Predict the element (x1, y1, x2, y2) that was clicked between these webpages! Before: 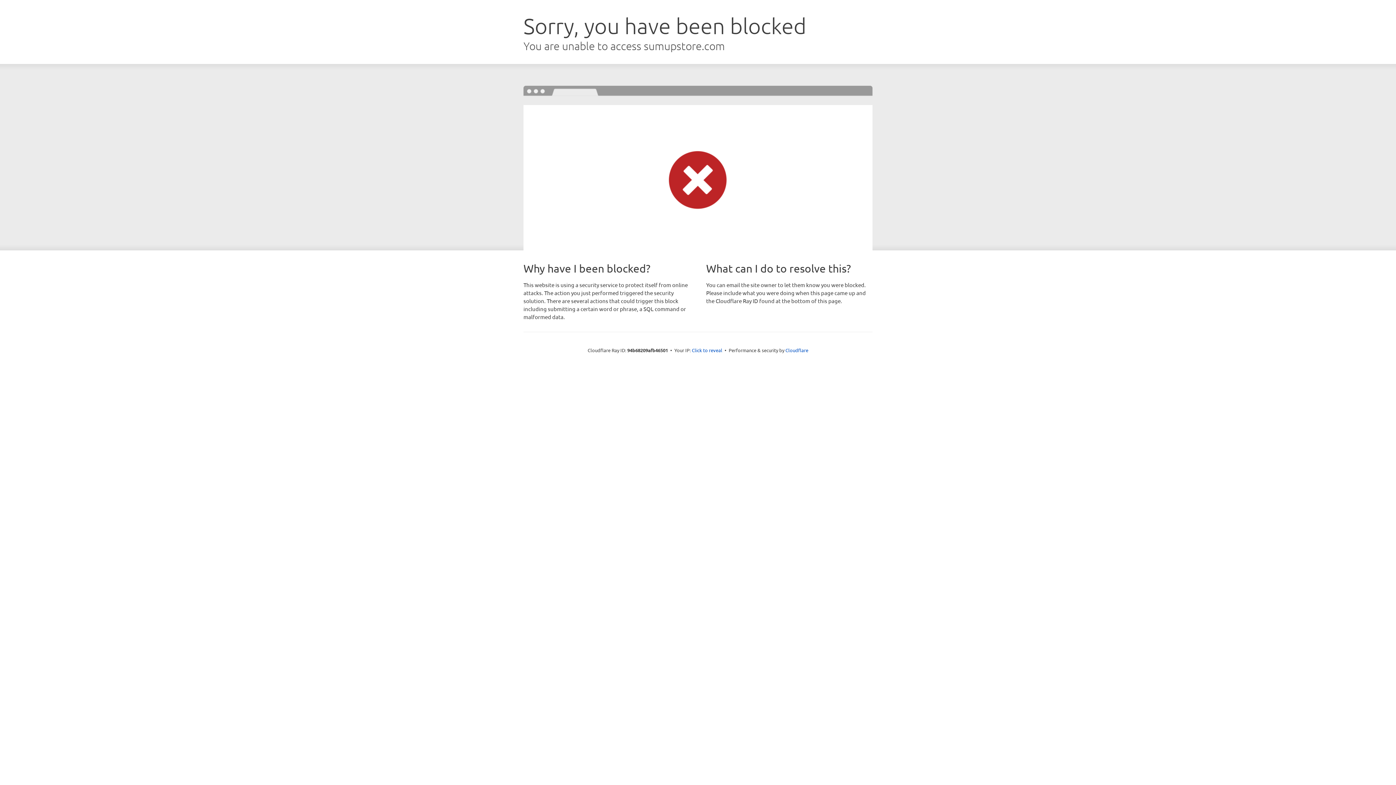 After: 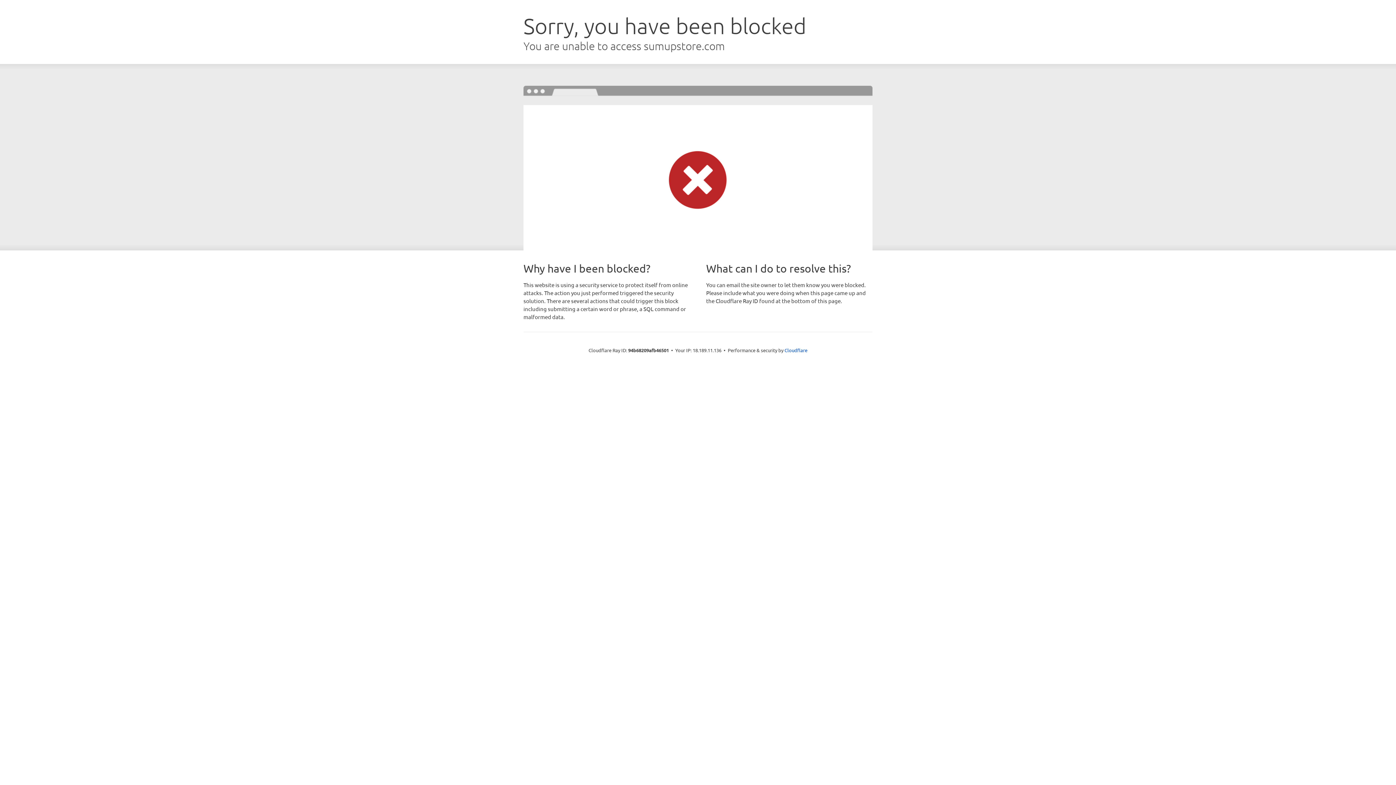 Action: label: Click to reveal bbox: (692, 346, 722, 353)